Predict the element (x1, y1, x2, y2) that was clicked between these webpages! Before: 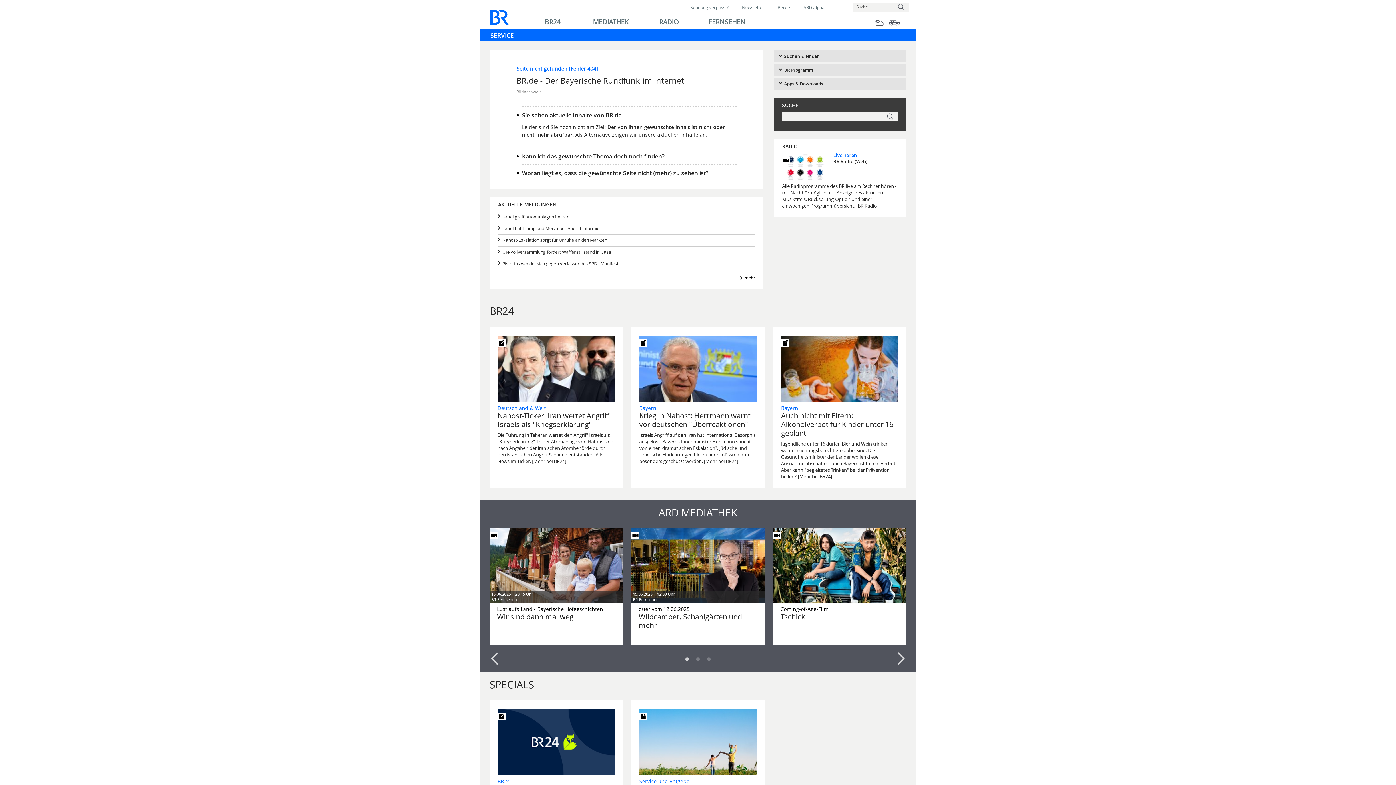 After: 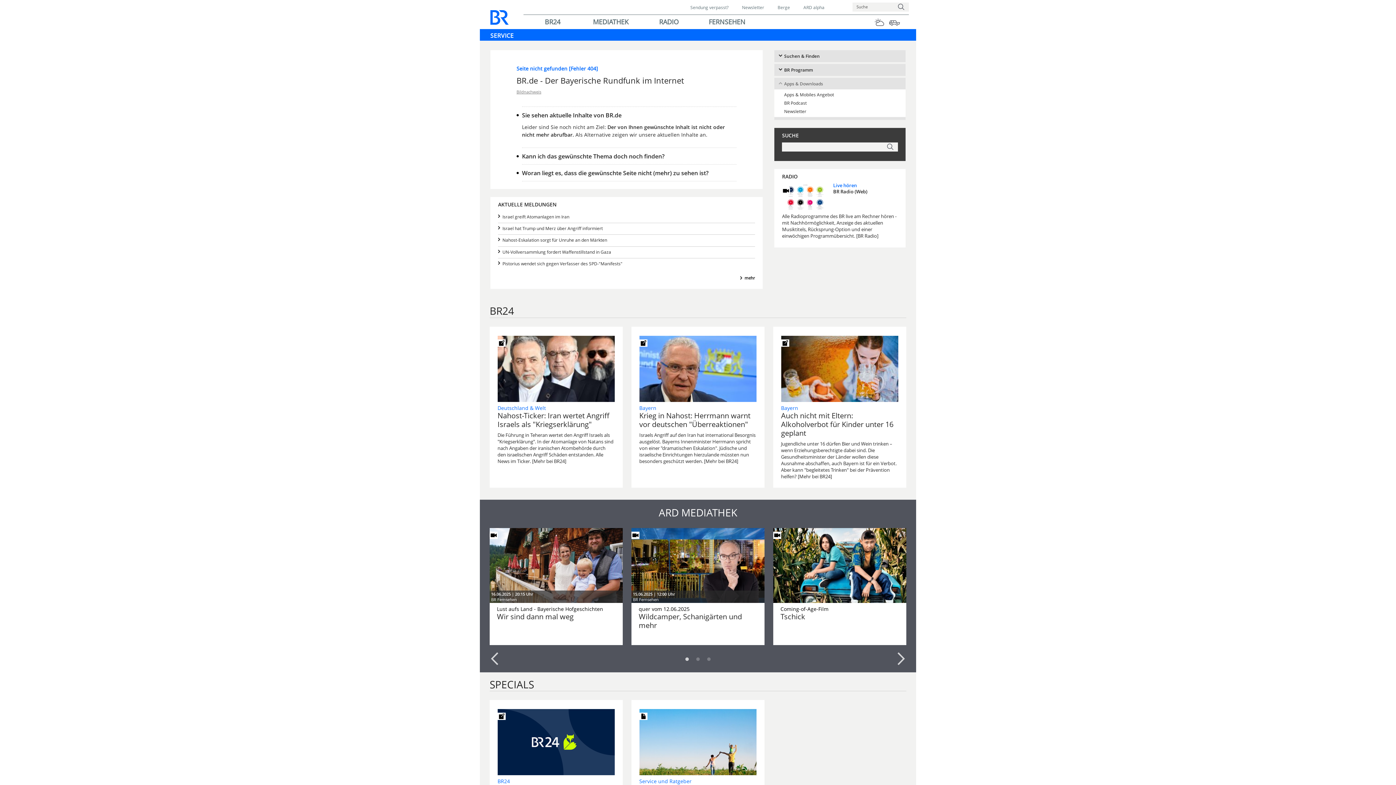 Action: label: Apps & Downloads bbox: (778, 80, 905, 86)